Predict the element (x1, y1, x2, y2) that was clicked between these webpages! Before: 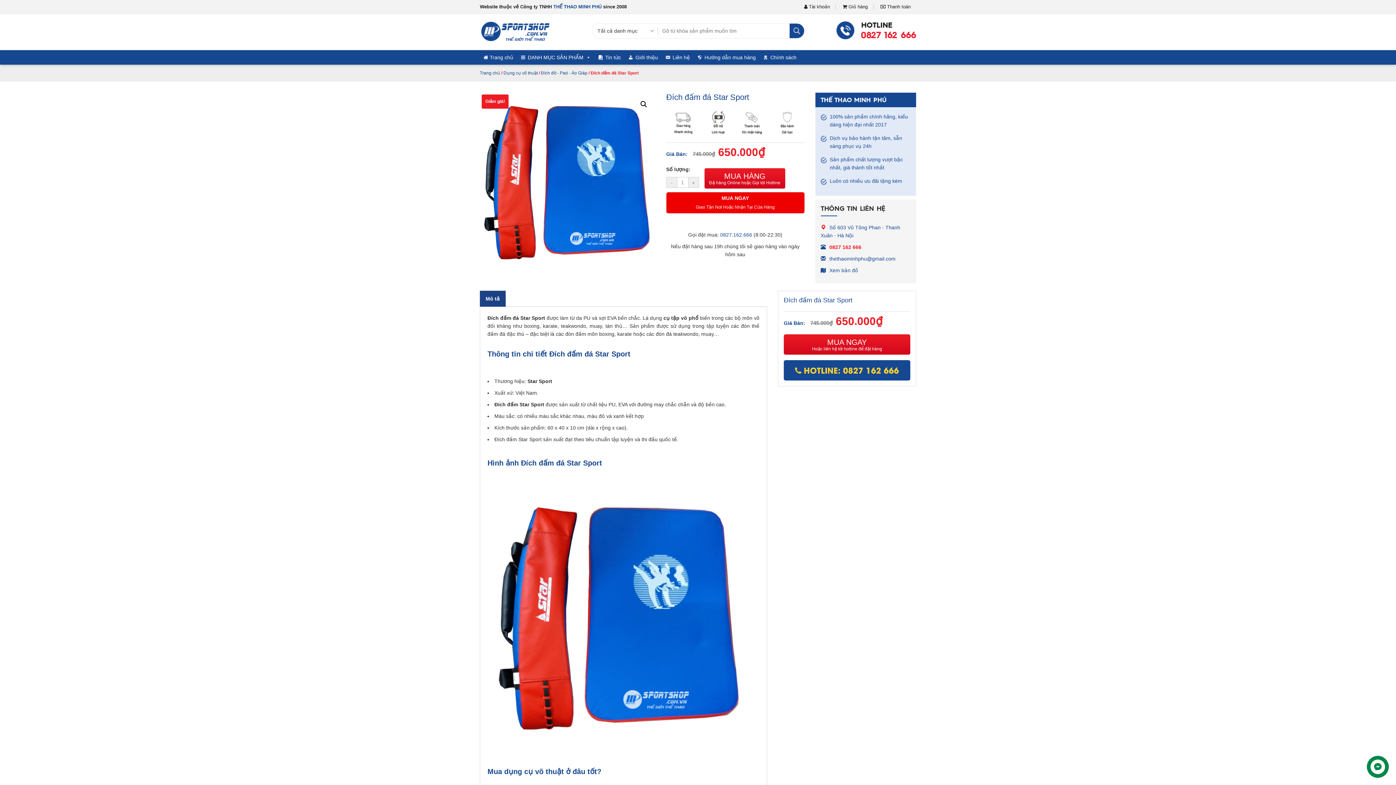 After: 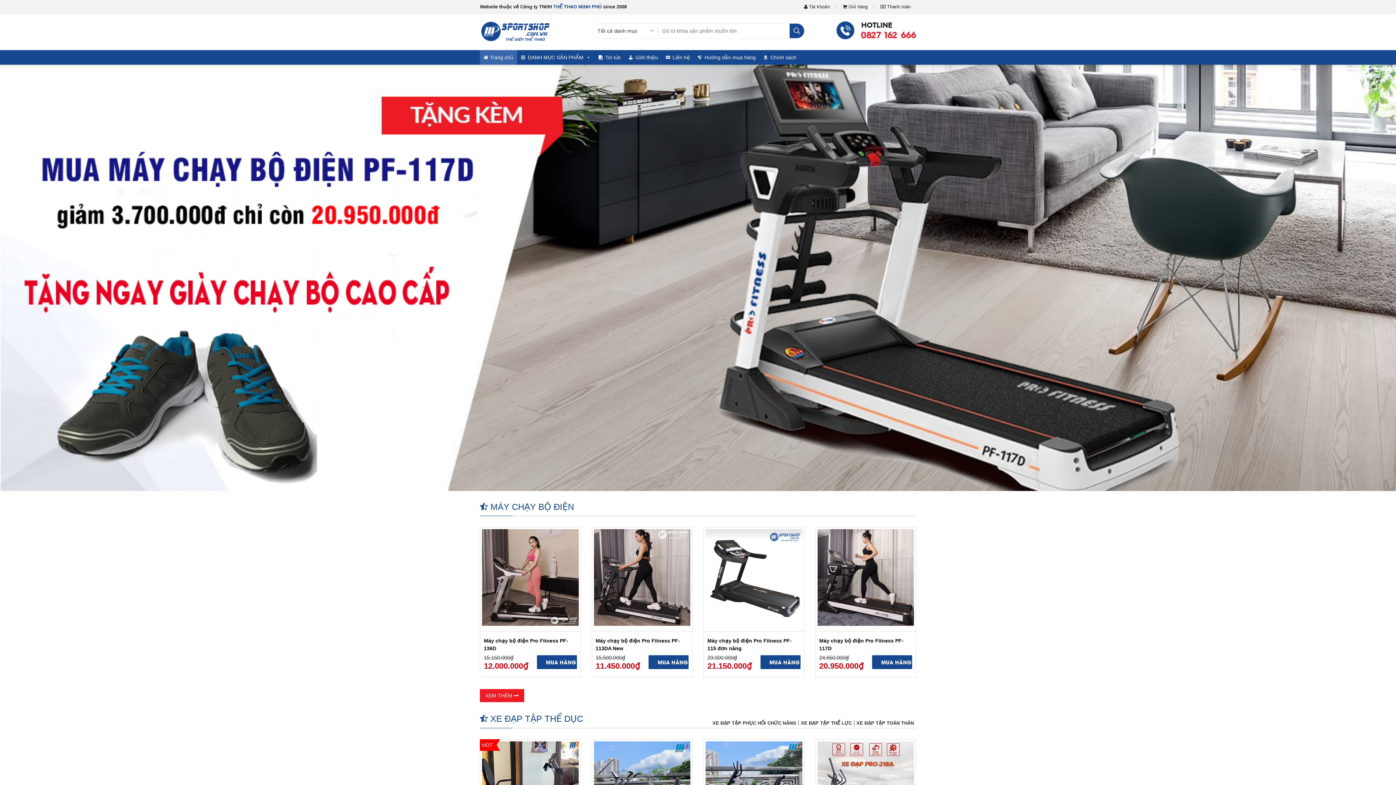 Action: bbox: (480, 36, 549, 42)